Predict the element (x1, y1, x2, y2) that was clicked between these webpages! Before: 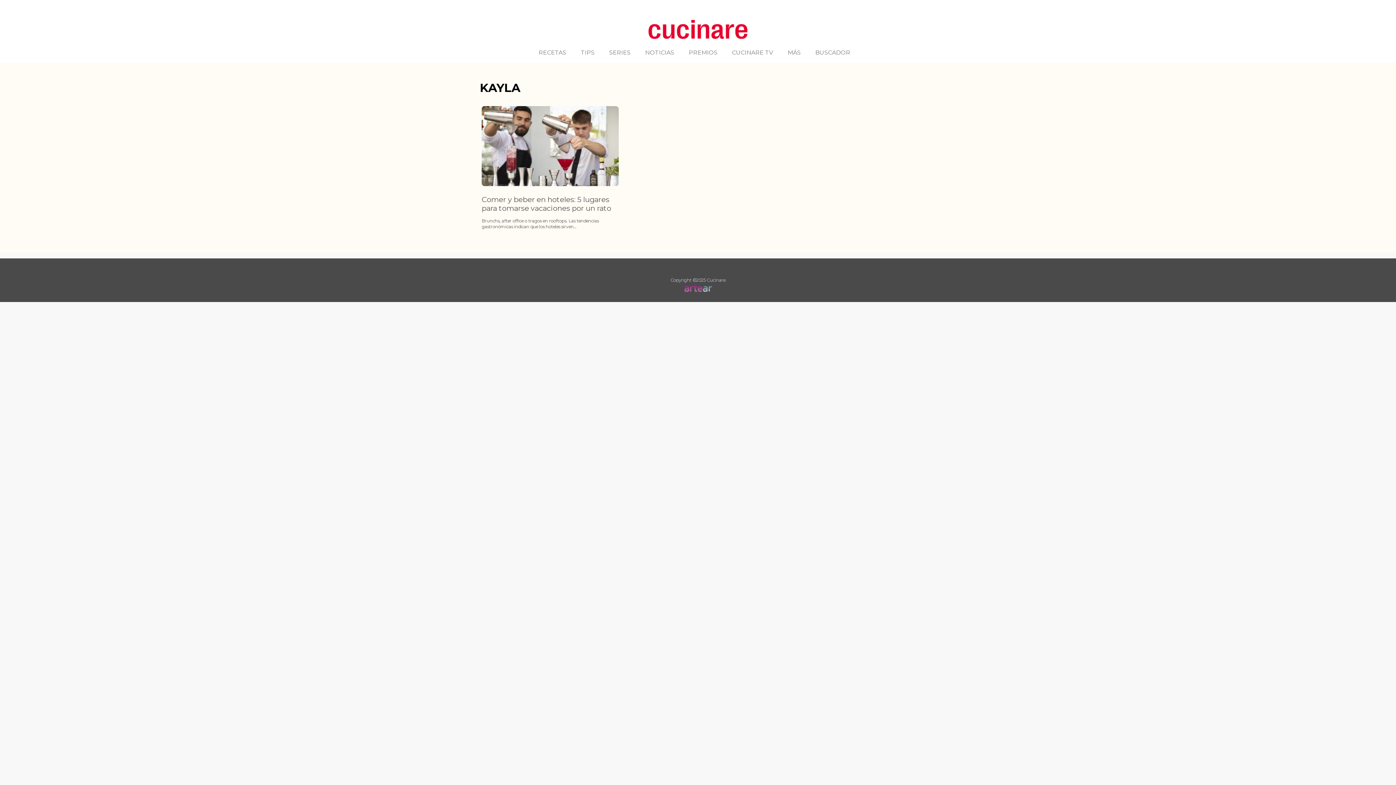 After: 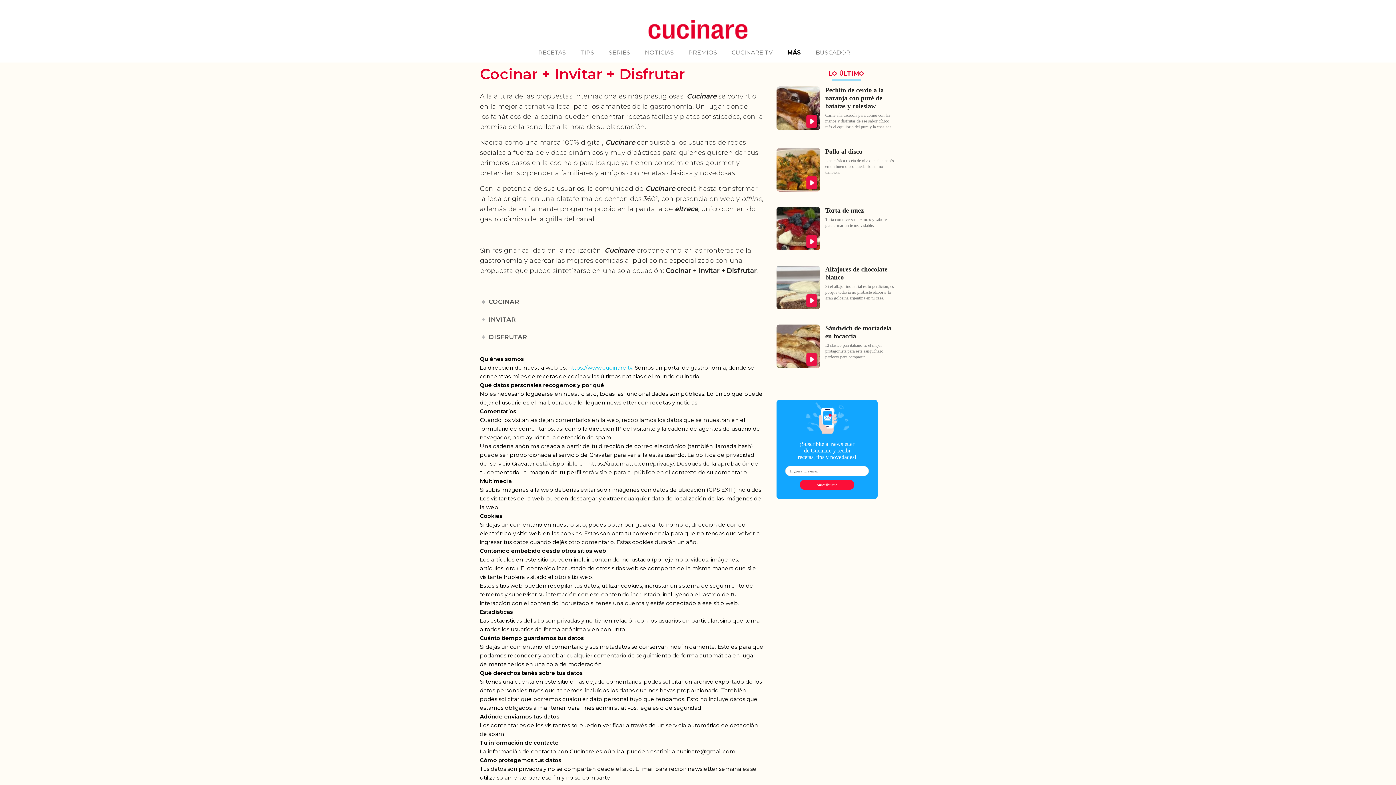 Action: bbox: (781, 43, 807, 62) label: MÁS